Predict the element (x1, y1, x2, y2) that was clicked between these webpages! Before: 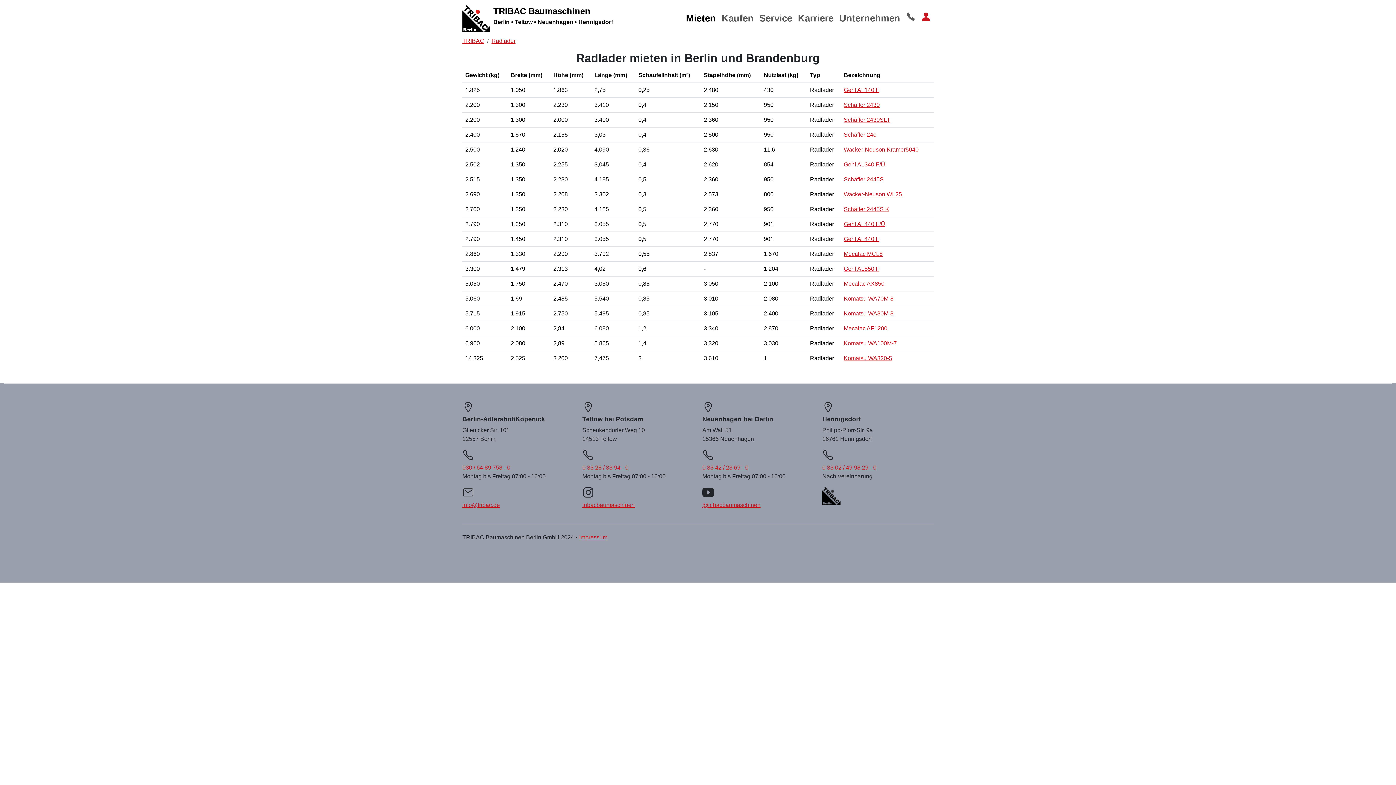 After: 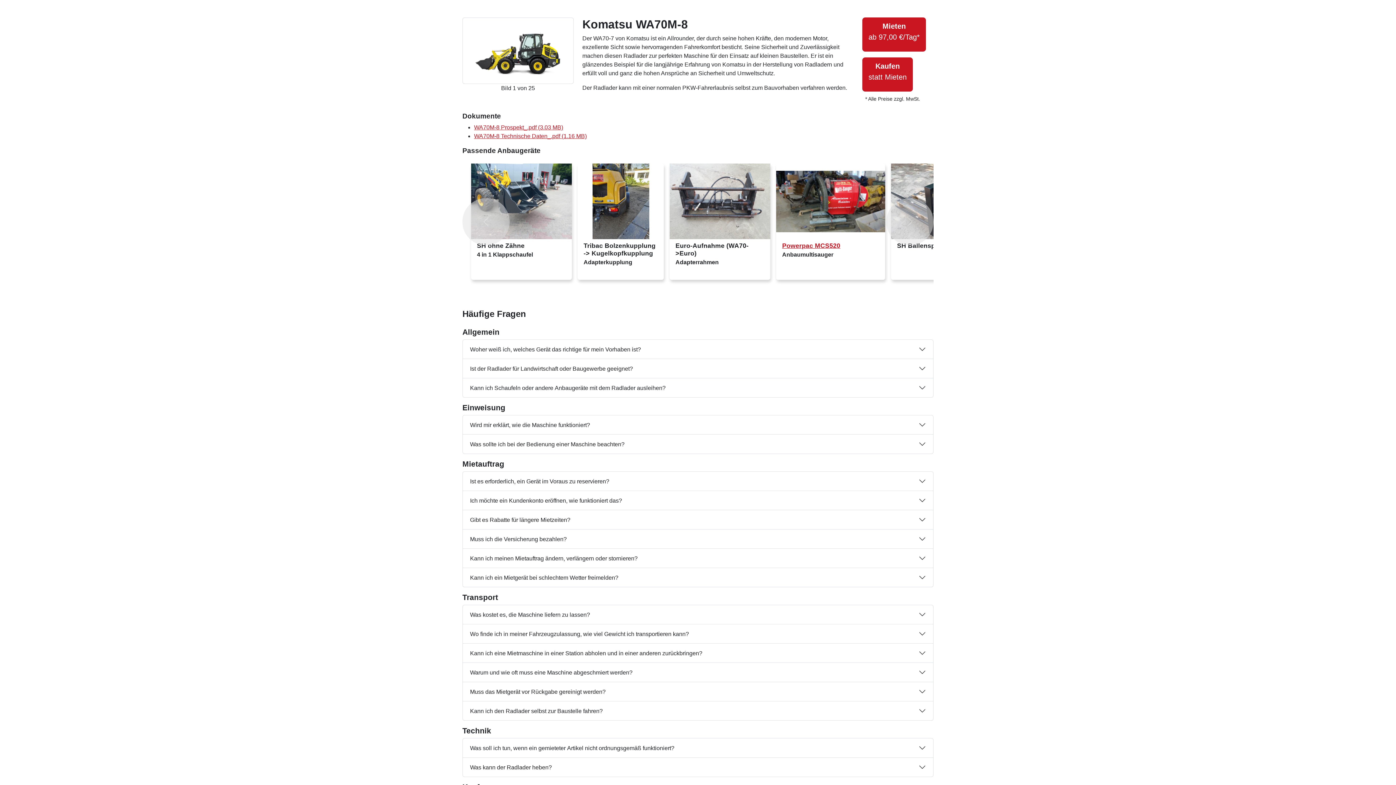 Action: label: Komatsu WA70M-8 bbox: (844, 295, 893, 301)